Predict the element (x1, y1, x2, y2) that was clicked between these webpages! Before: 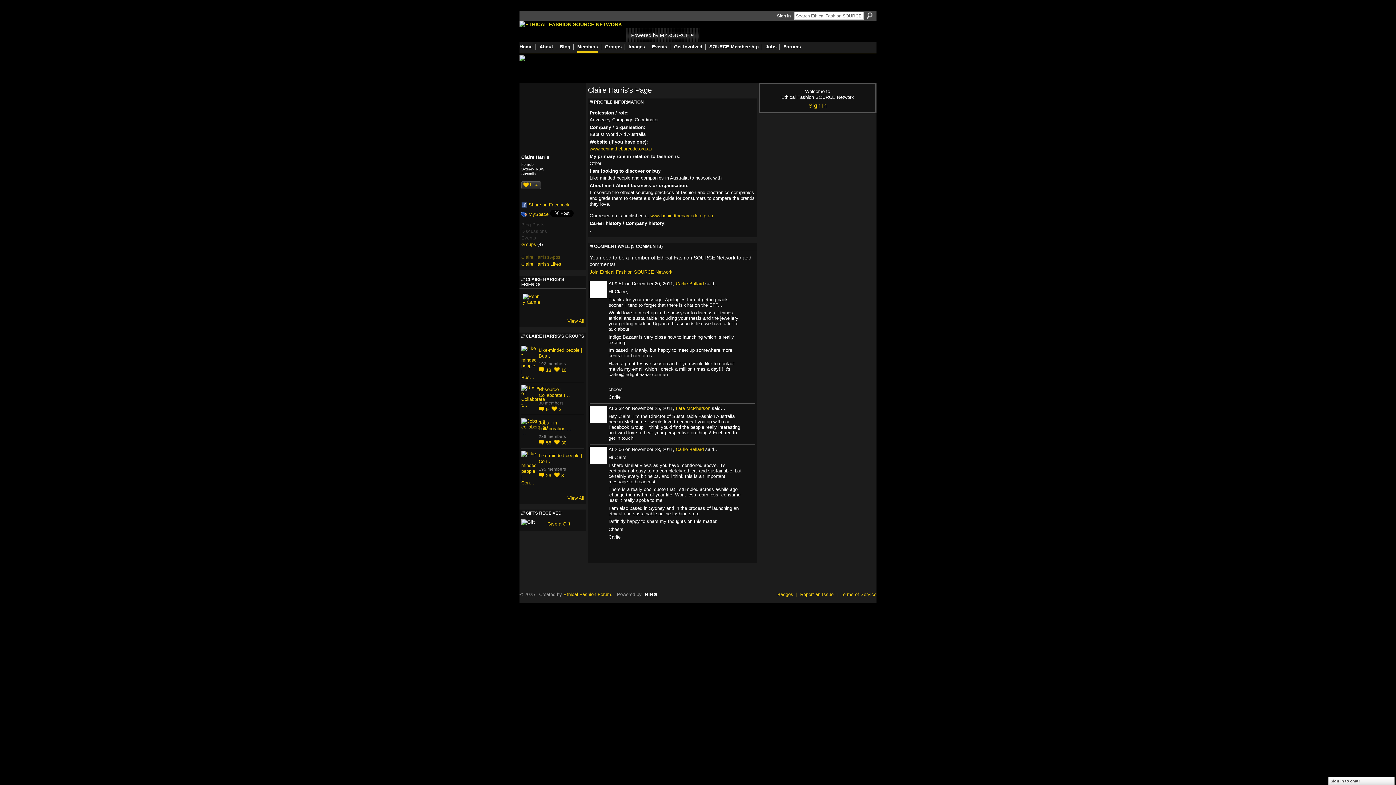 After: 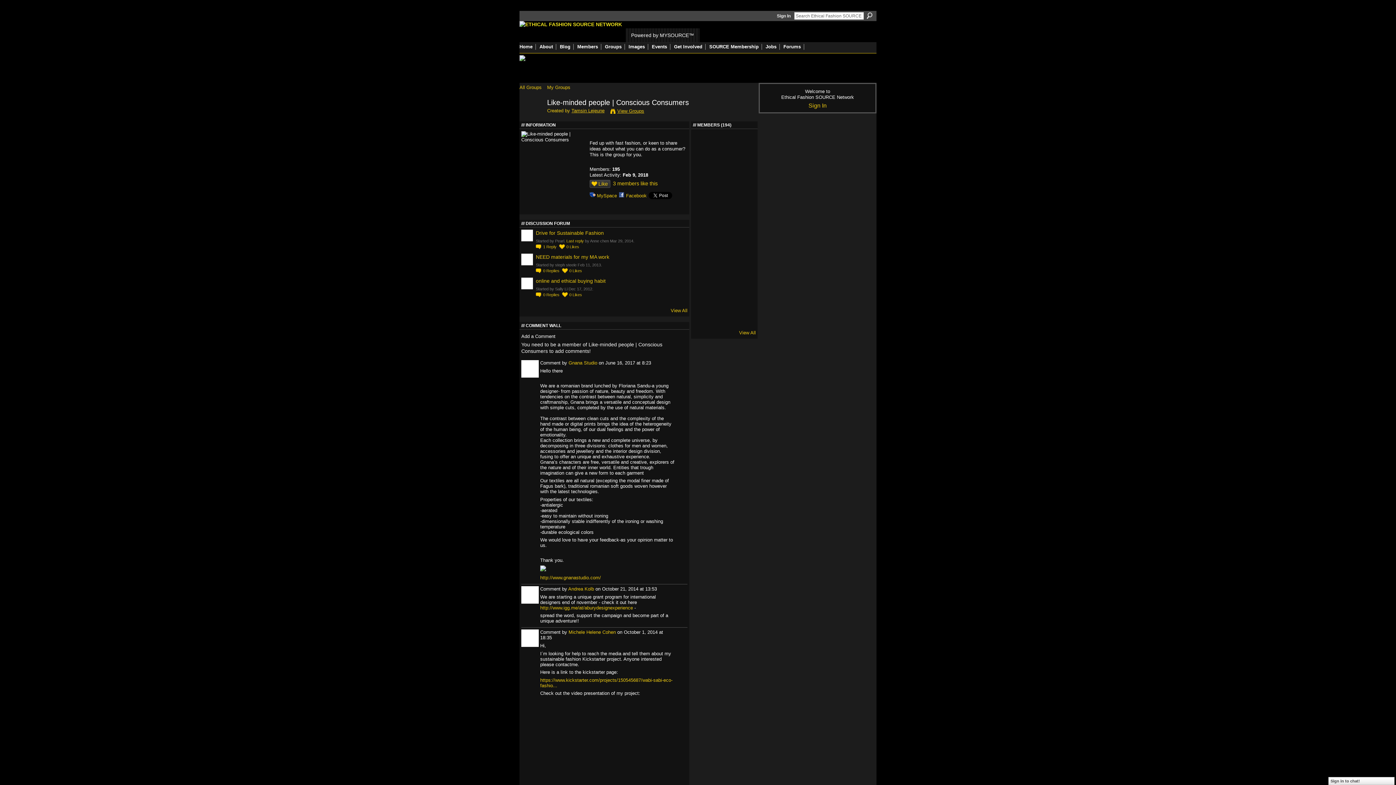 Action: label: 3 bbox: (552, 472, 564, 479)